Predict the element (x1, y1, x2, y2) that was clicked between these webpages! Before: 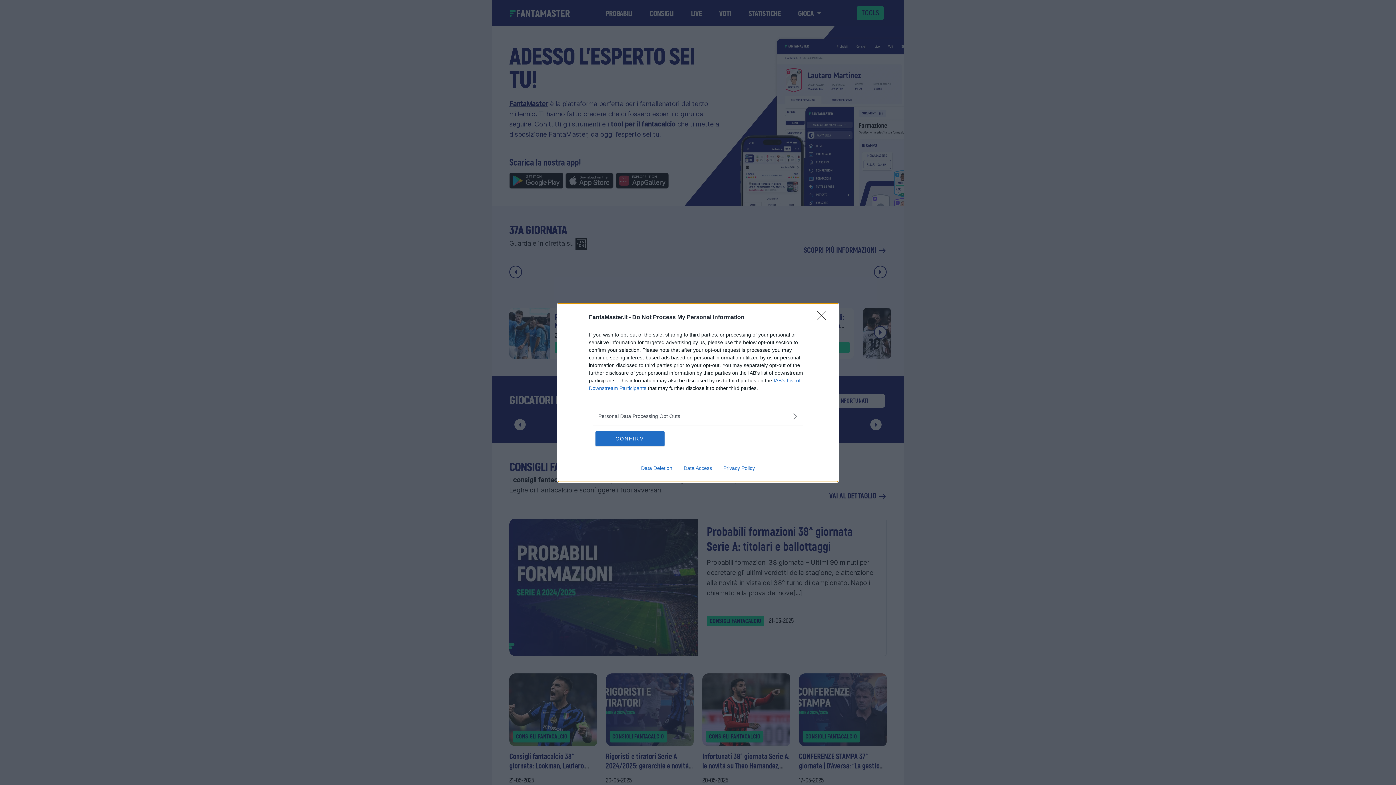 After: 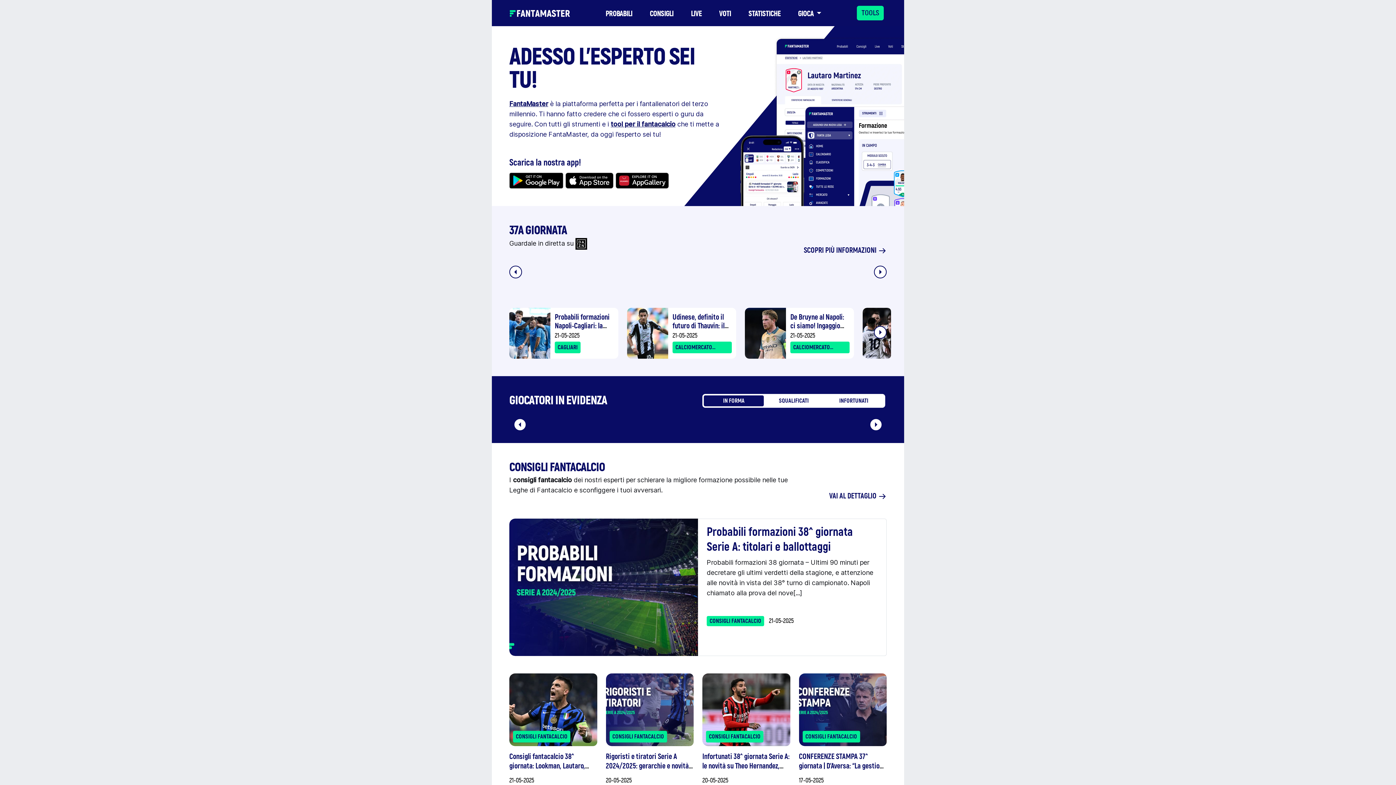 Action: label: Close bbox: (817, 310, 830, 324)